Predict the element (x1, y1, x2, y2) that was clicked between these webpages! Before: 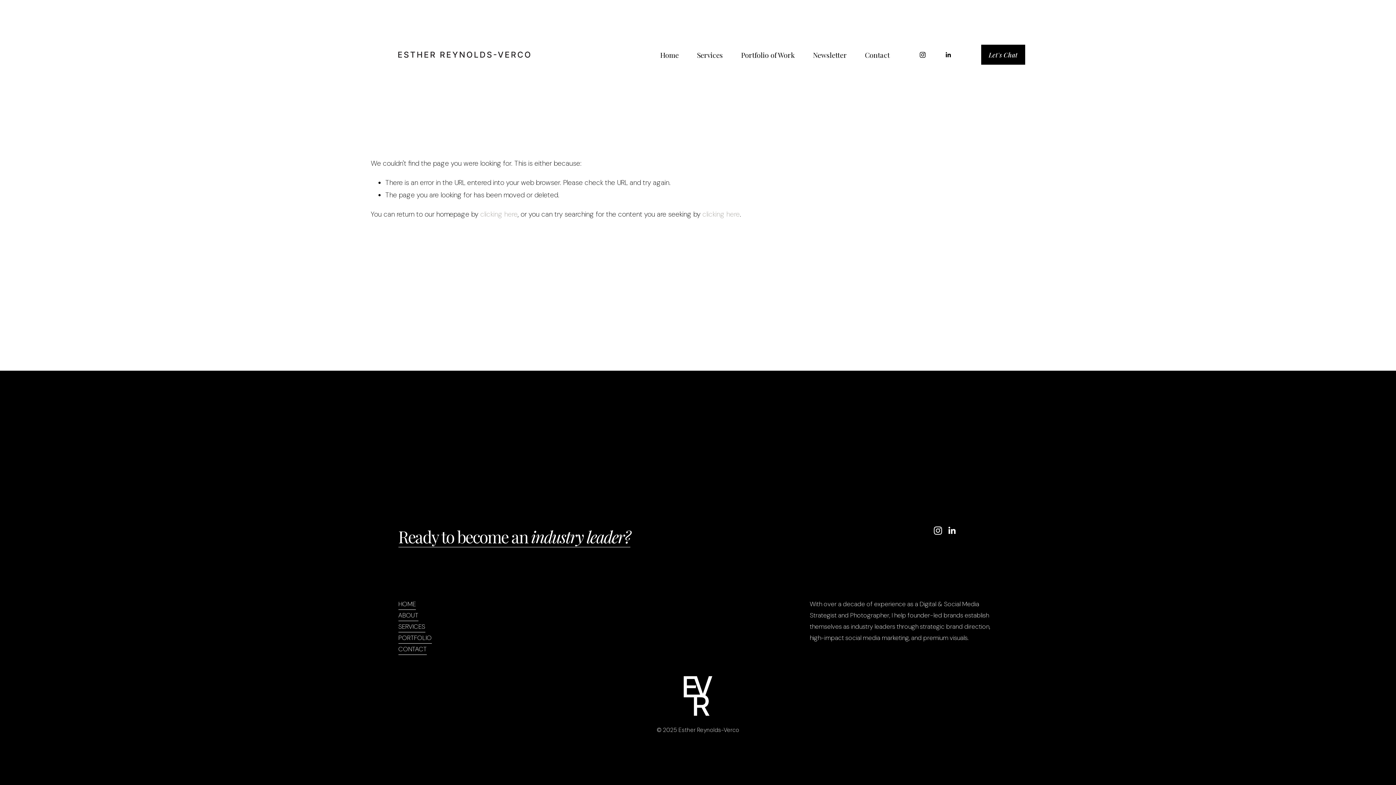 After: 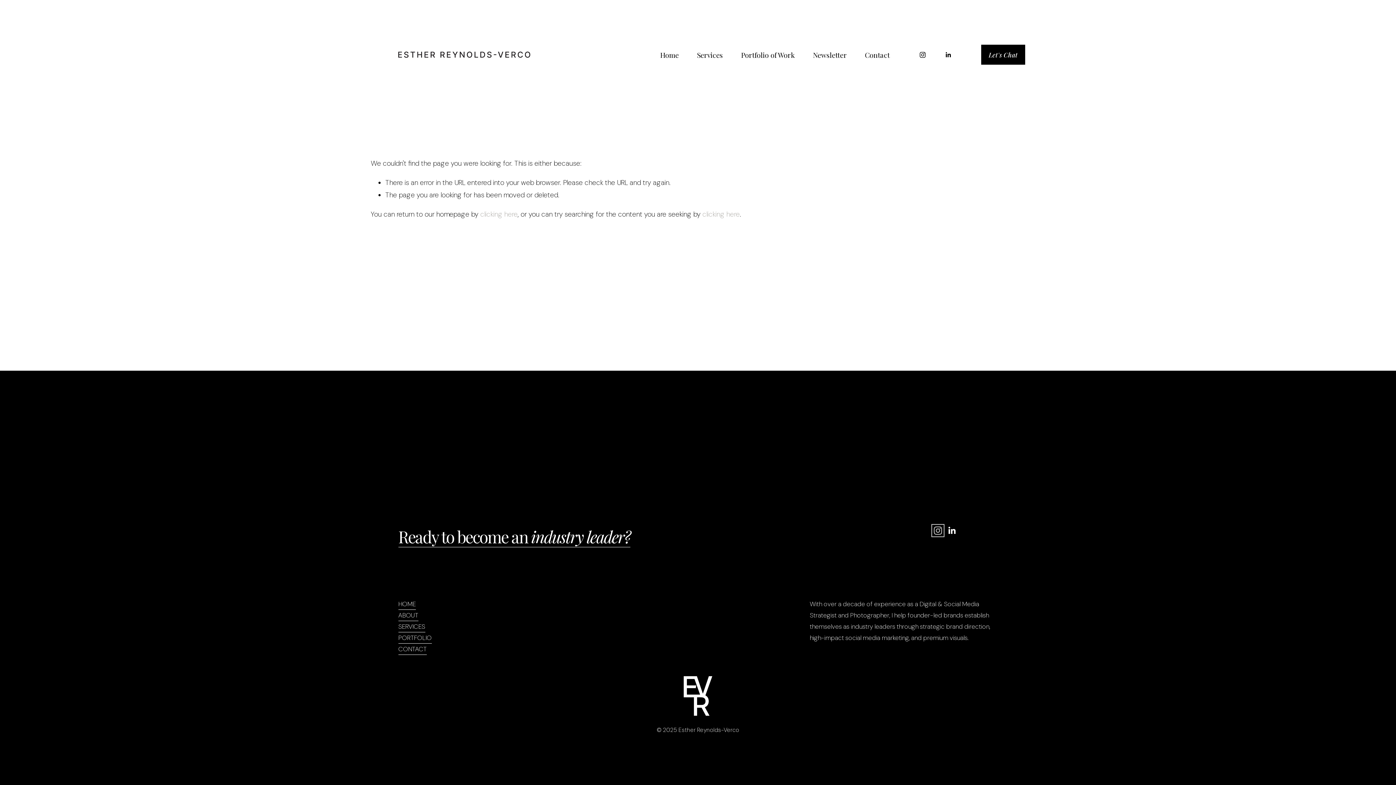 Action: bbox: (933, 526, 942, 535) label: Instagram